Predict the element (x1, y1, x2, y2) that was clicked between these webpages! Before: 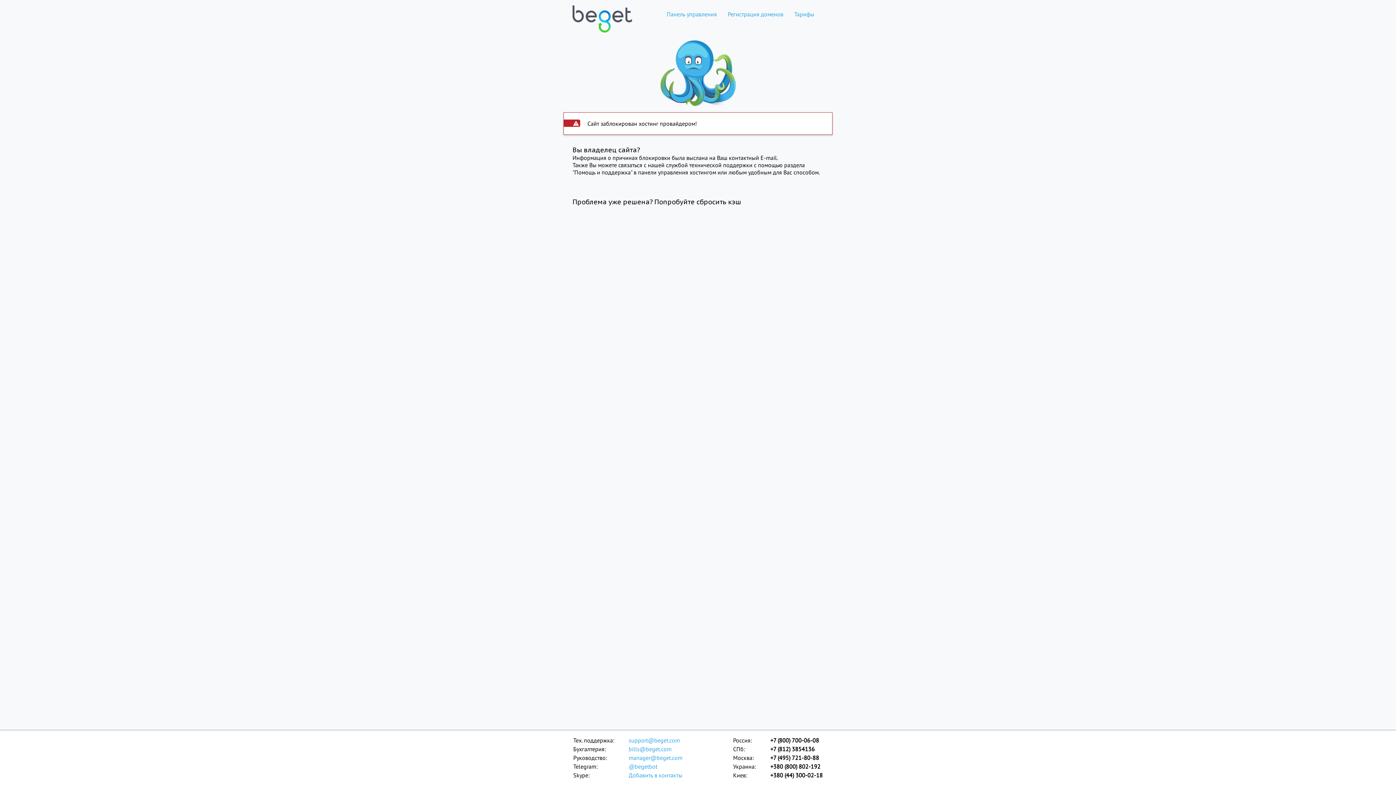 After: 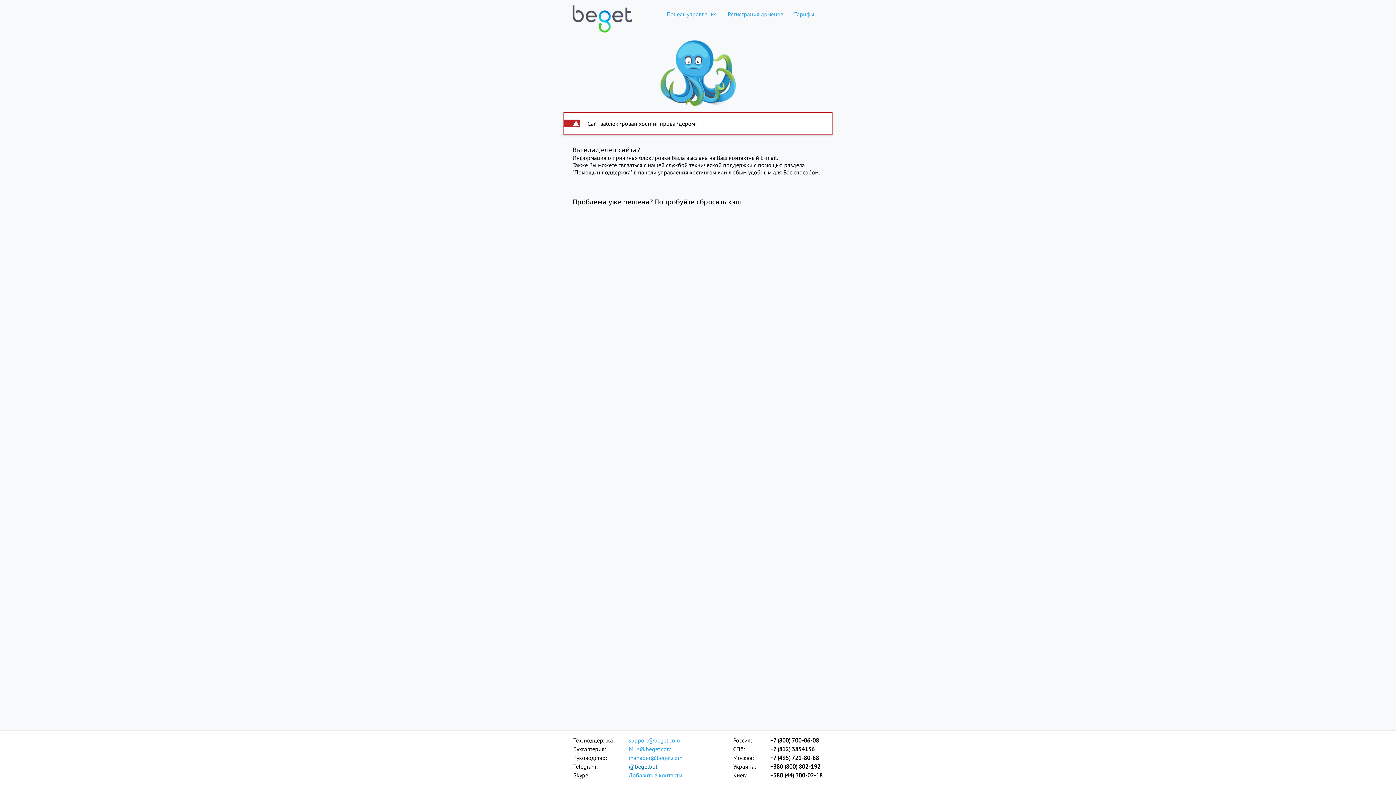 Action: label: @begetbot bbox: (628, 762, 683, 771)